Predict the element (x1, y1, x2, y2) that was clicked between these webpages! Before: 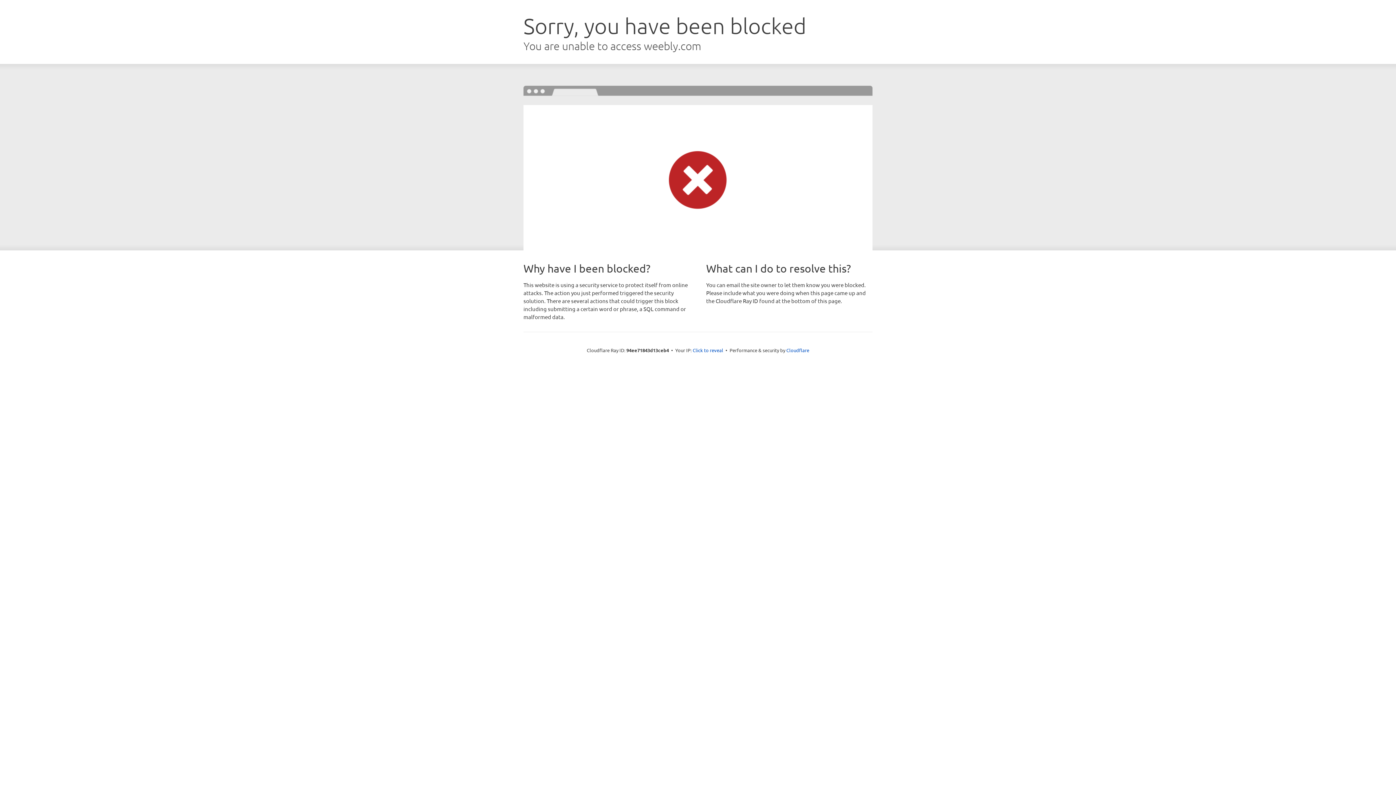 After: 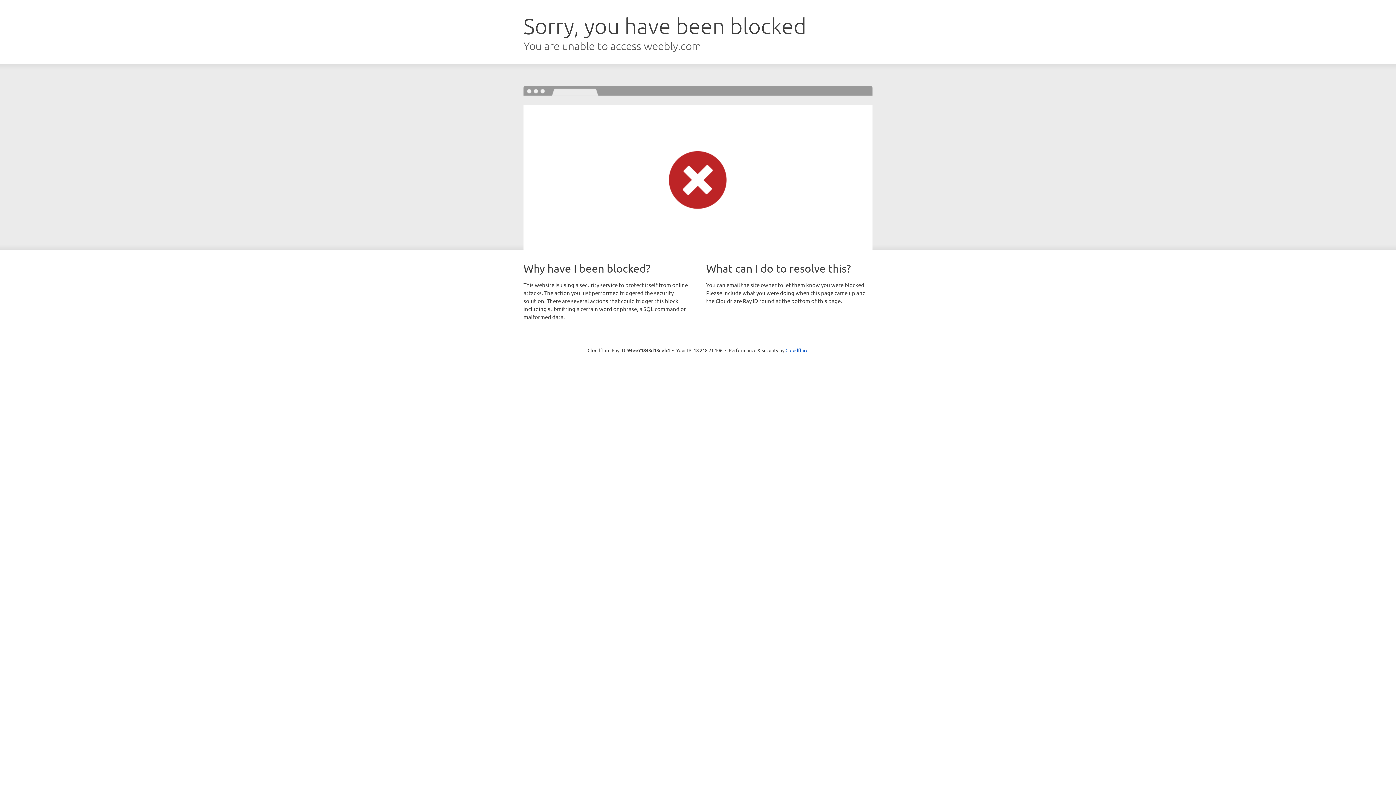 Action: label: Click to reveal bbox: (692, 346, 723, 353)